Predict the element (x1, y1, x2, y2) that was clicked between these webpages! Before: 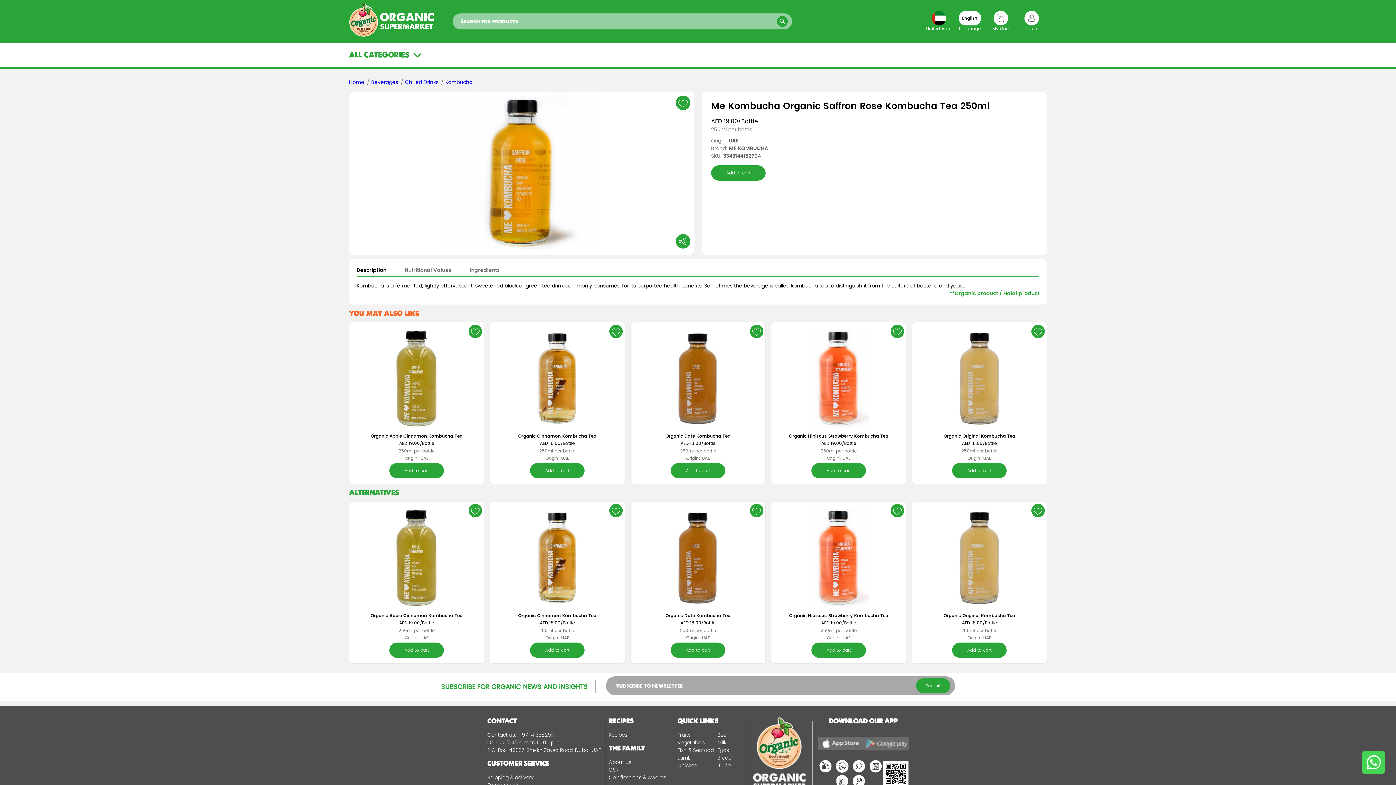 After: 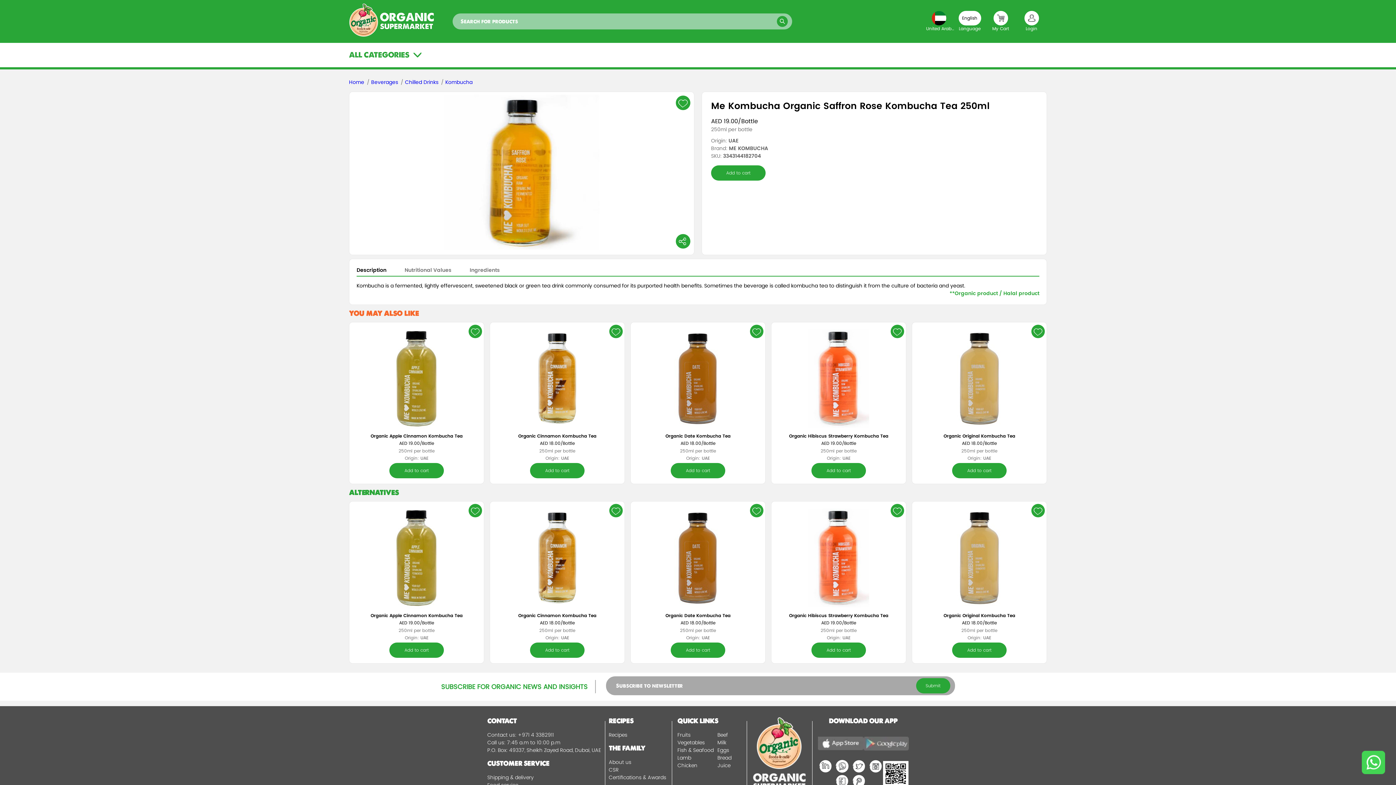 Action: label: Description bbox: (356, 266, 386, 273)